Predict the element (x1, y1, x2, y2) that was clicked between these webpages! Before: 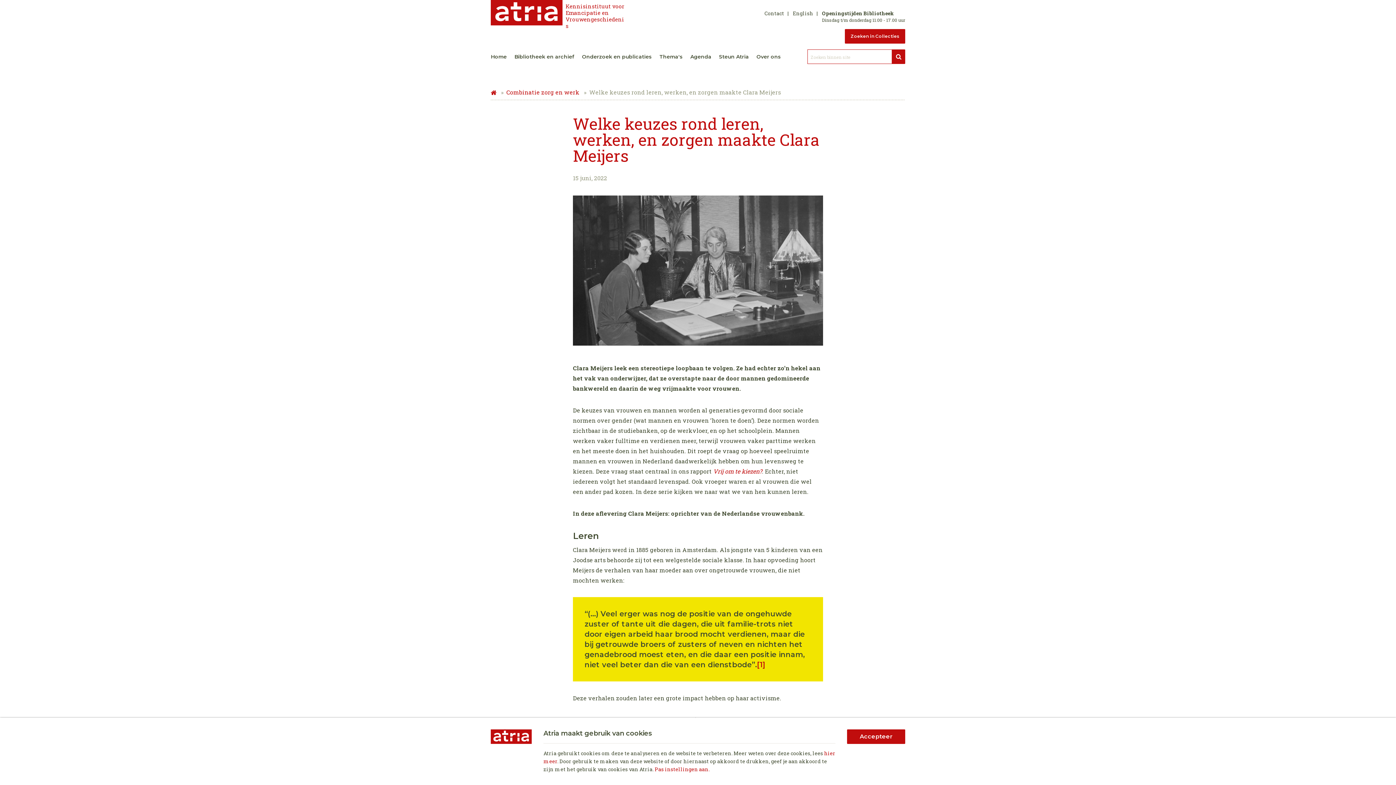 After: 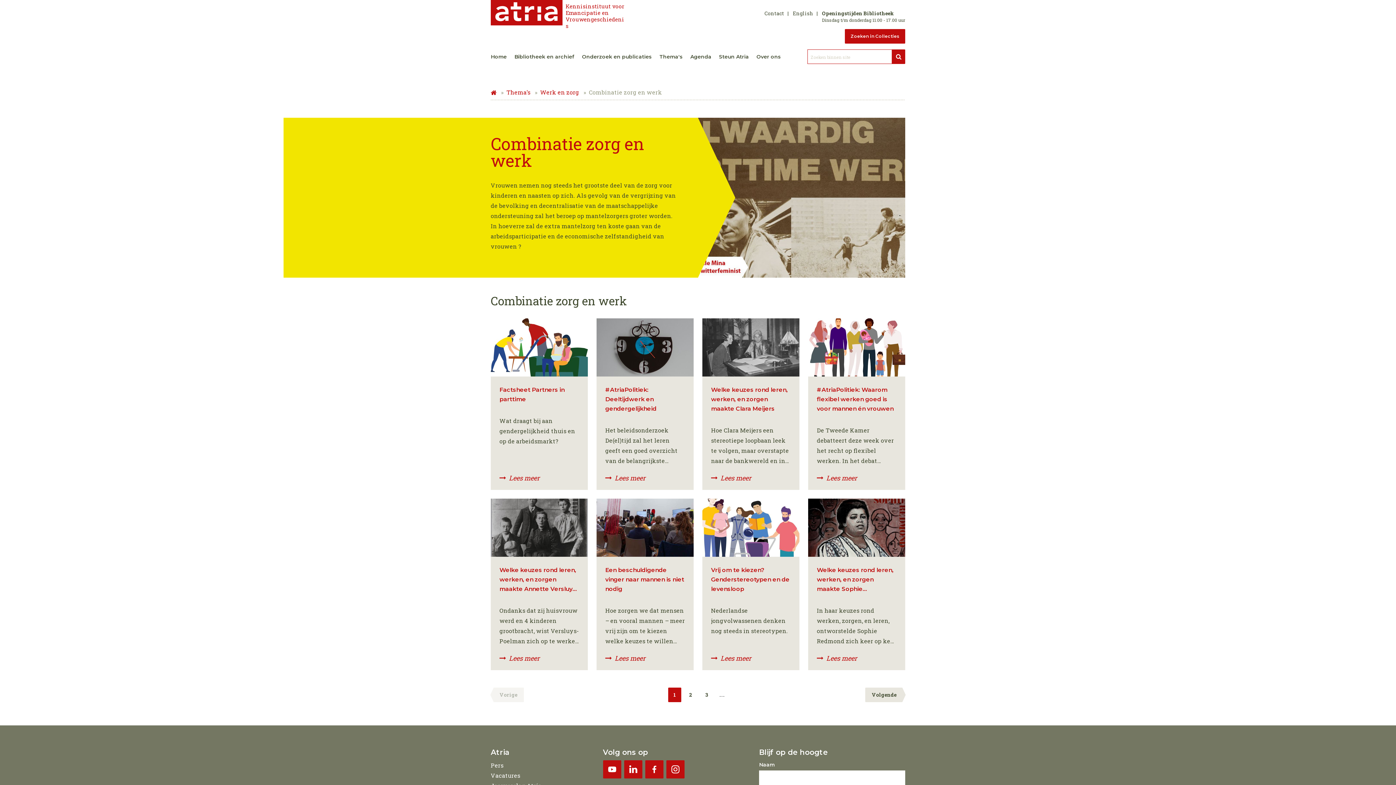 Action: label: Combinatie zorg en werk bbox: (506, 87, 579, 97)